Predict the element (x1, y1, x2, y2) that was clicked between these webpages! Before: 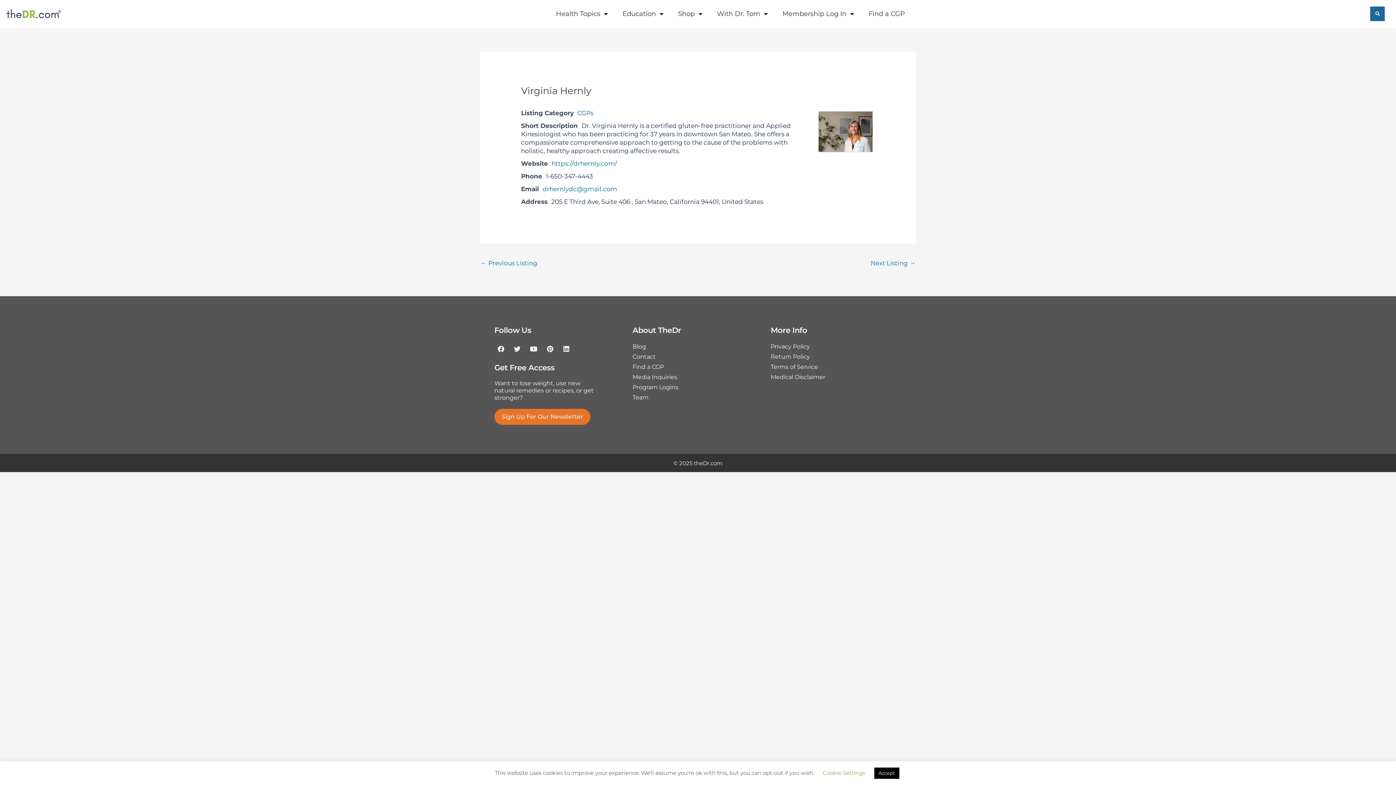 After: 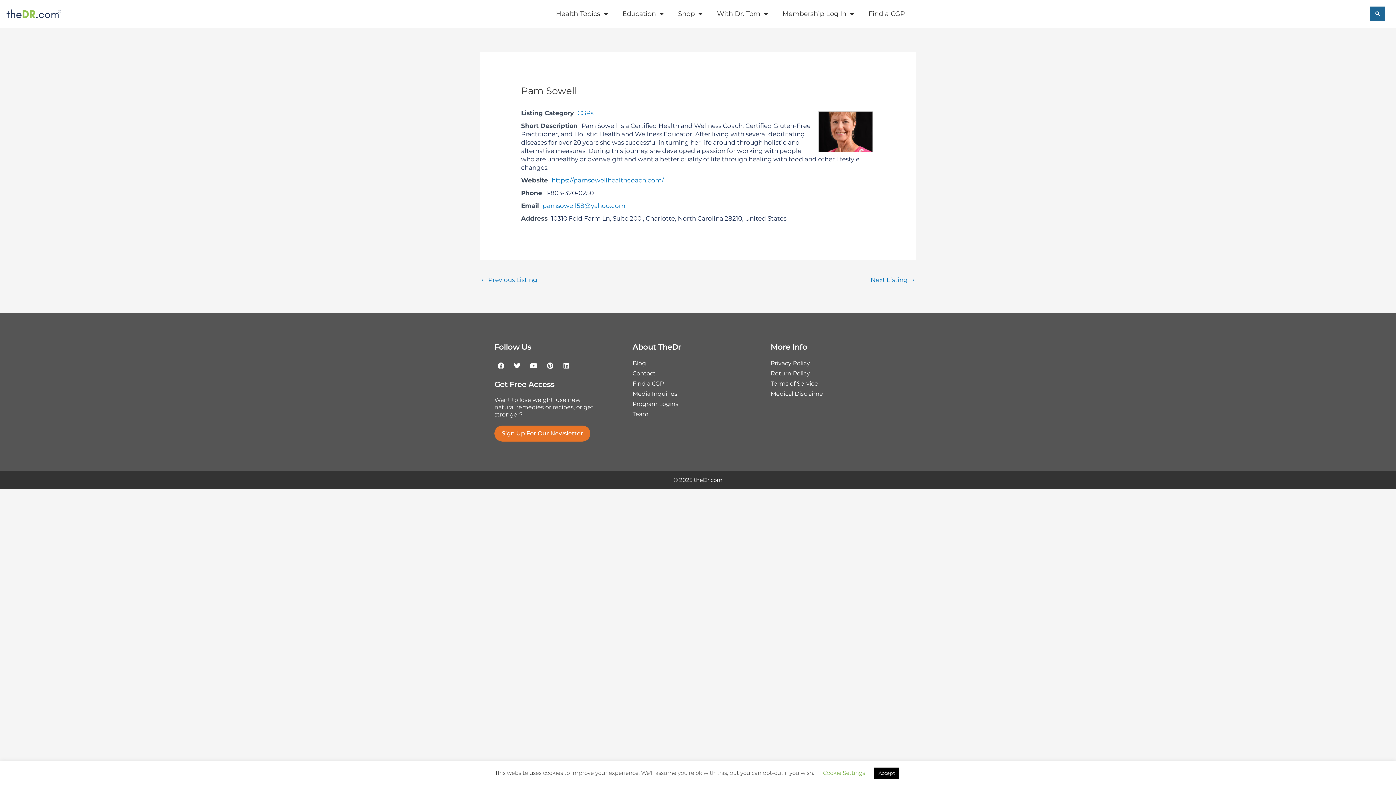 Action: bbox: (480, 256, 537, 270) label: ← Previous Listing